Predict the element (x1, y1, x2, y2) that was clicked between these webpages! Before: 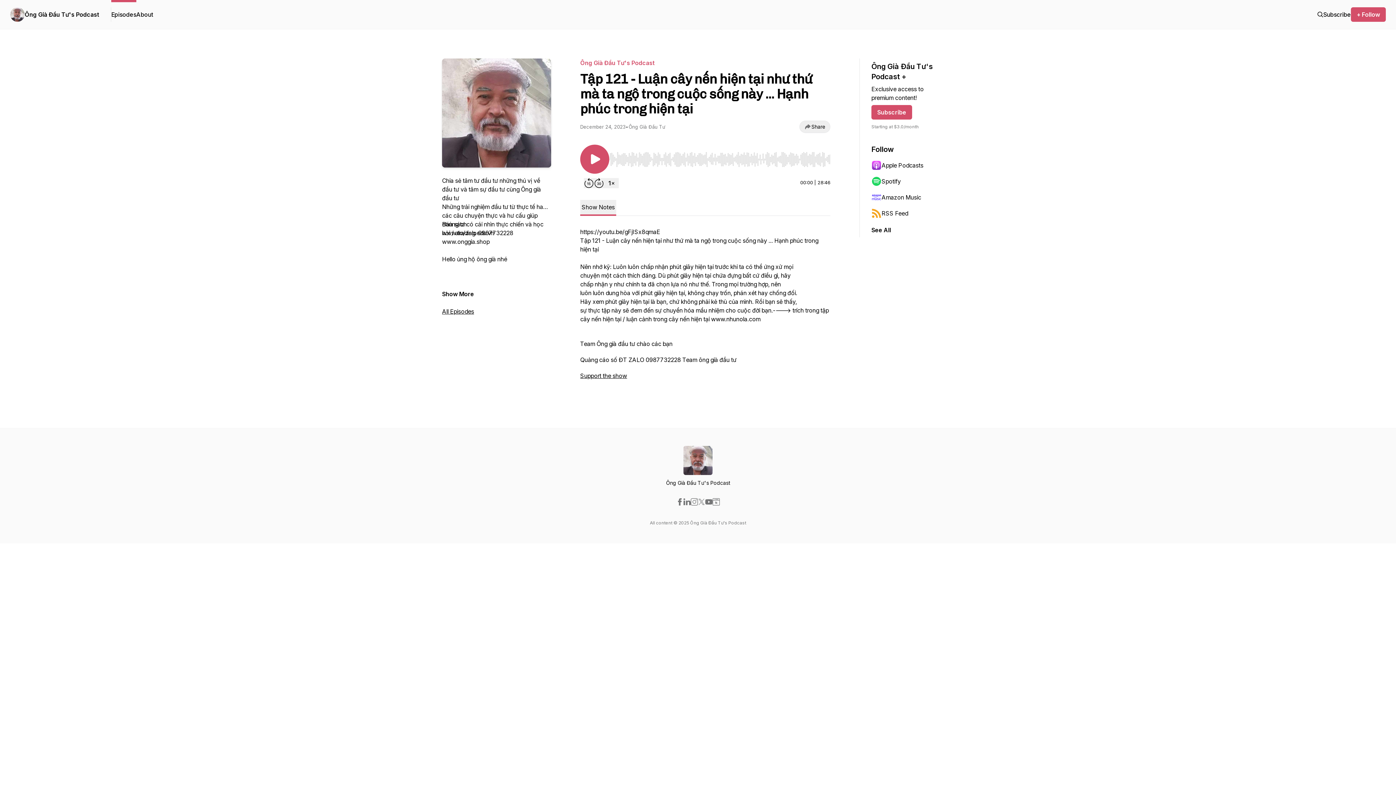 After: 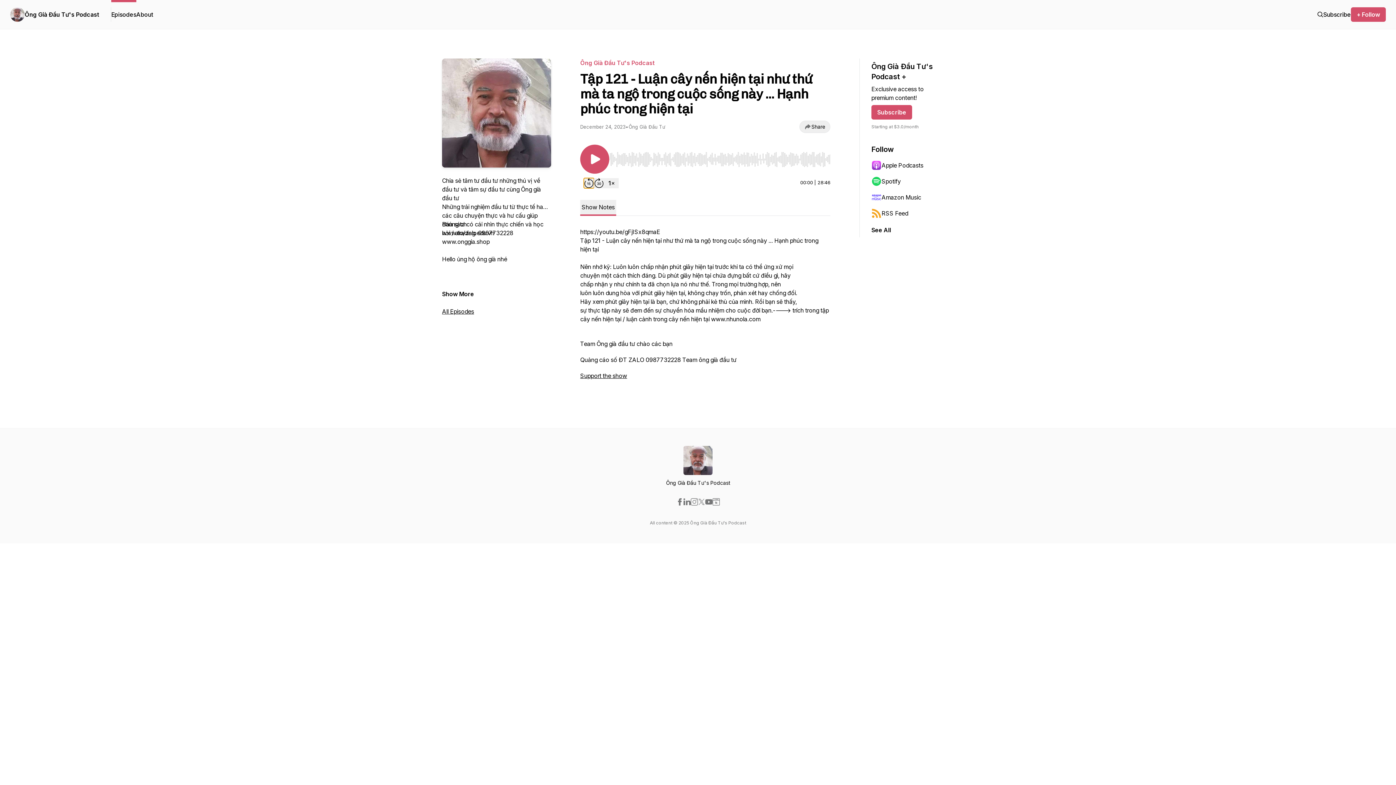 Action: label: Rewind 15 seconds bbox: (584, 178, 594, 188)